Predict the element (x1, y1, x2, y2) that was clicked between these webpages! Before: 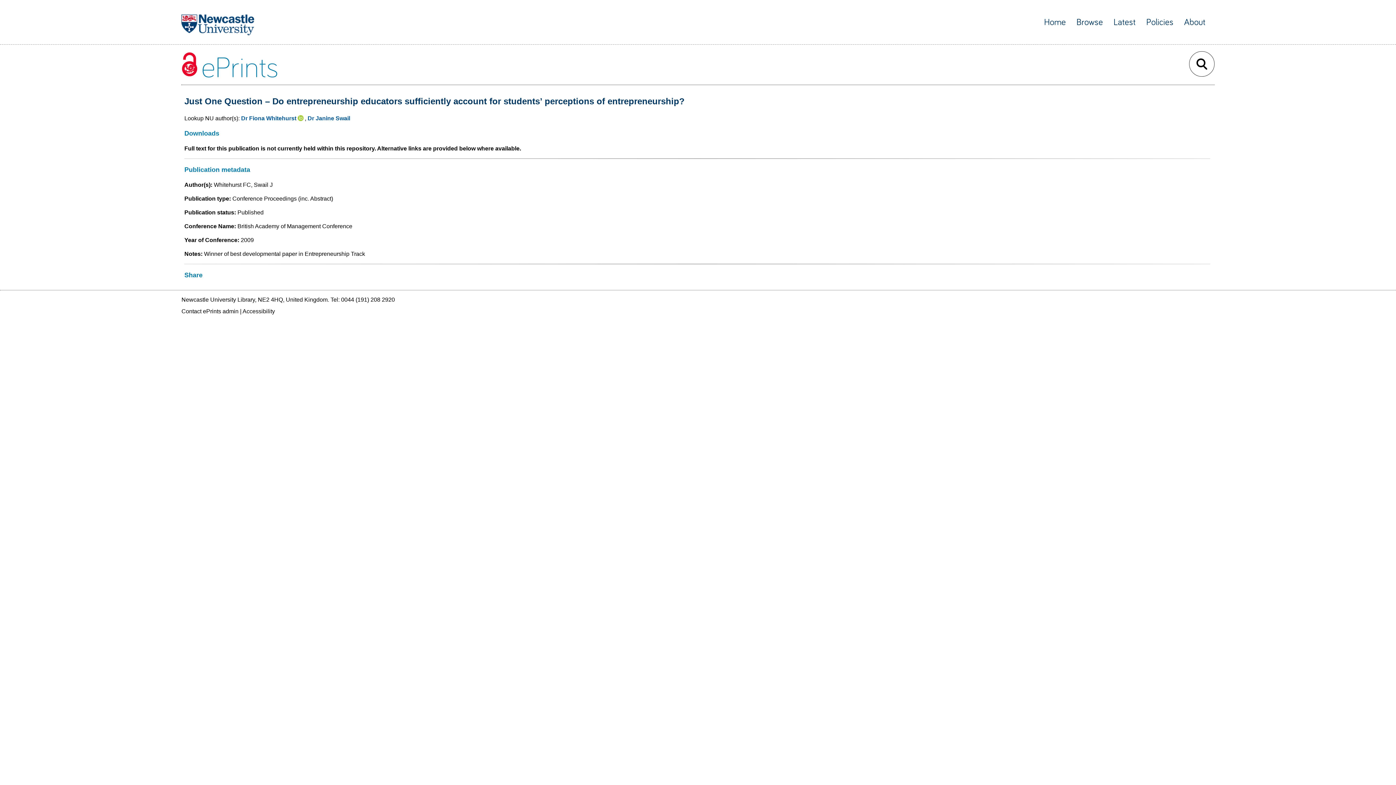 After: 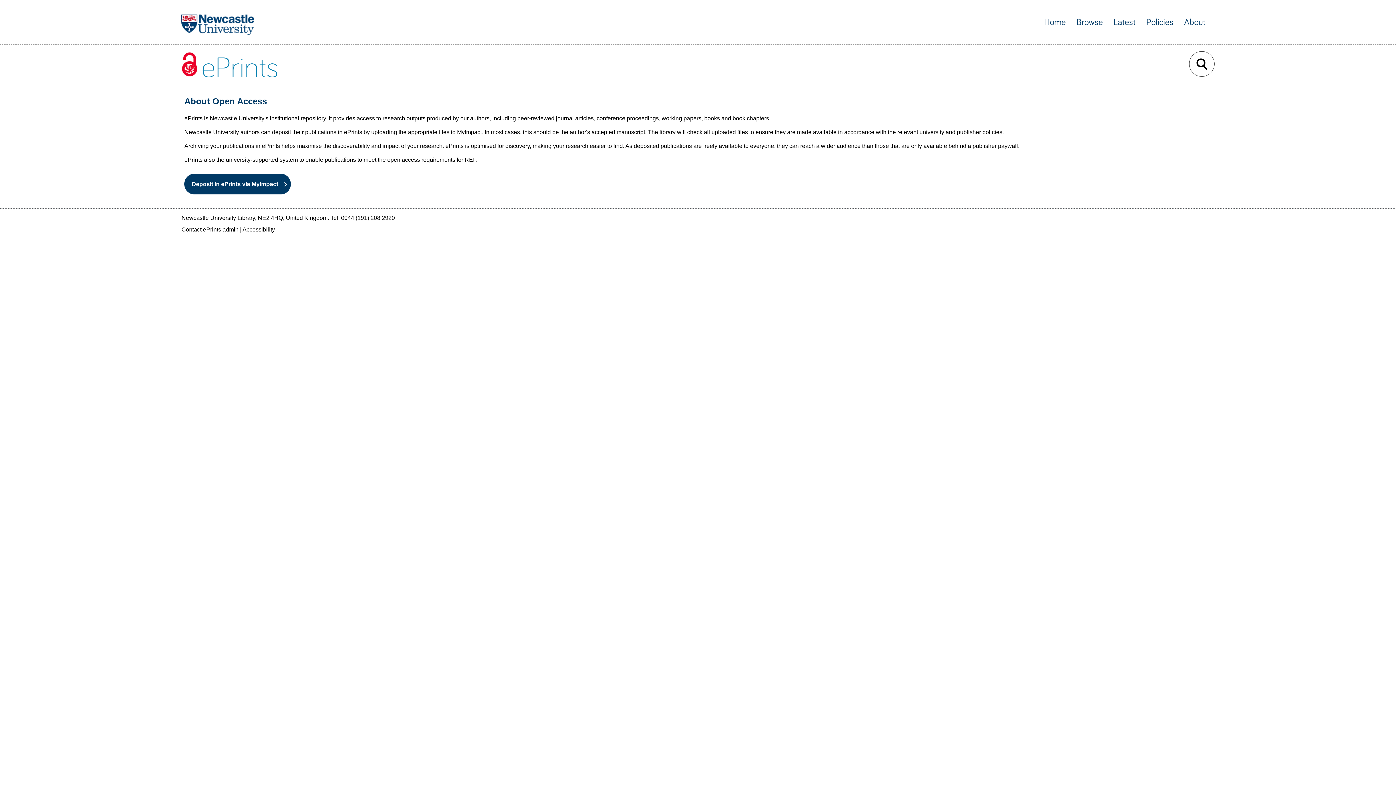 Action: label: About bbox: (1184, 17, 1205, 26)